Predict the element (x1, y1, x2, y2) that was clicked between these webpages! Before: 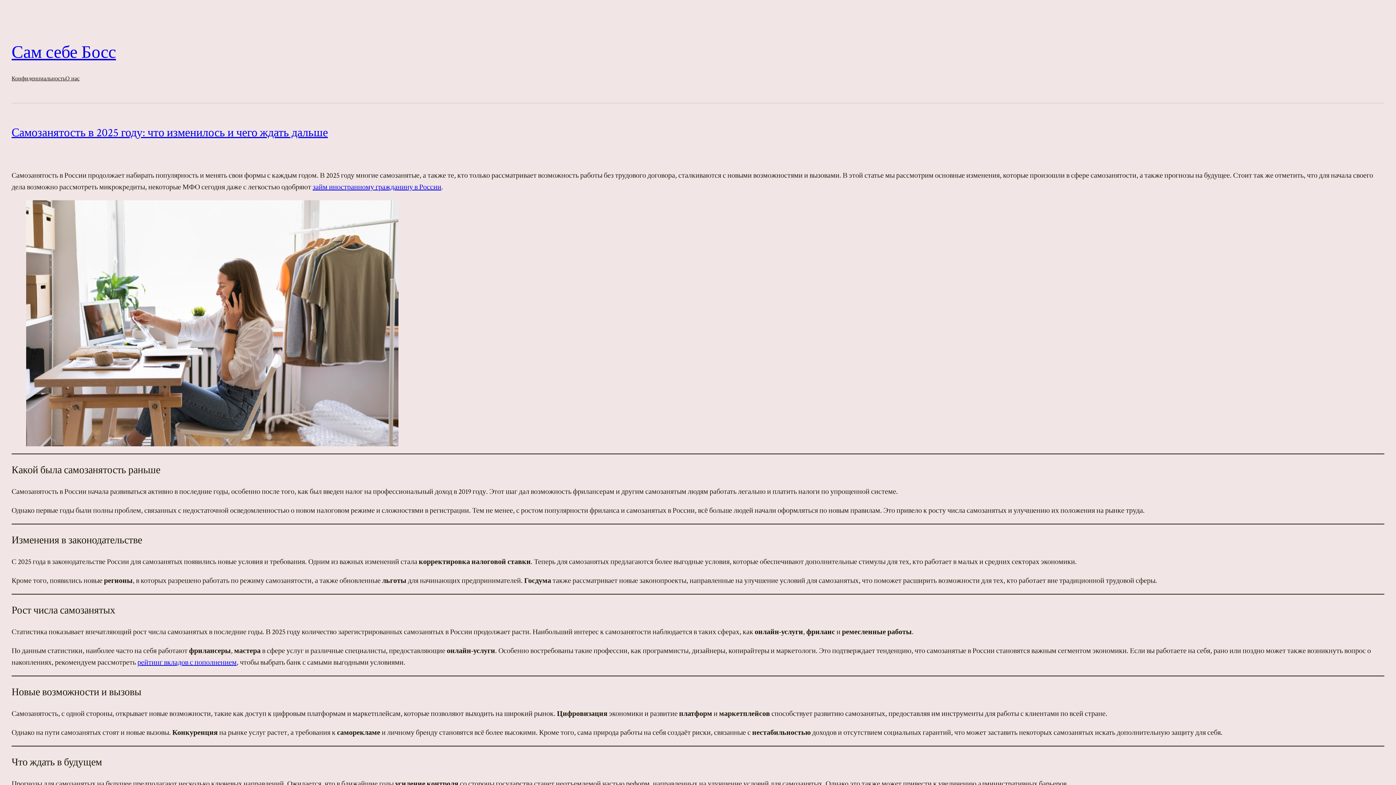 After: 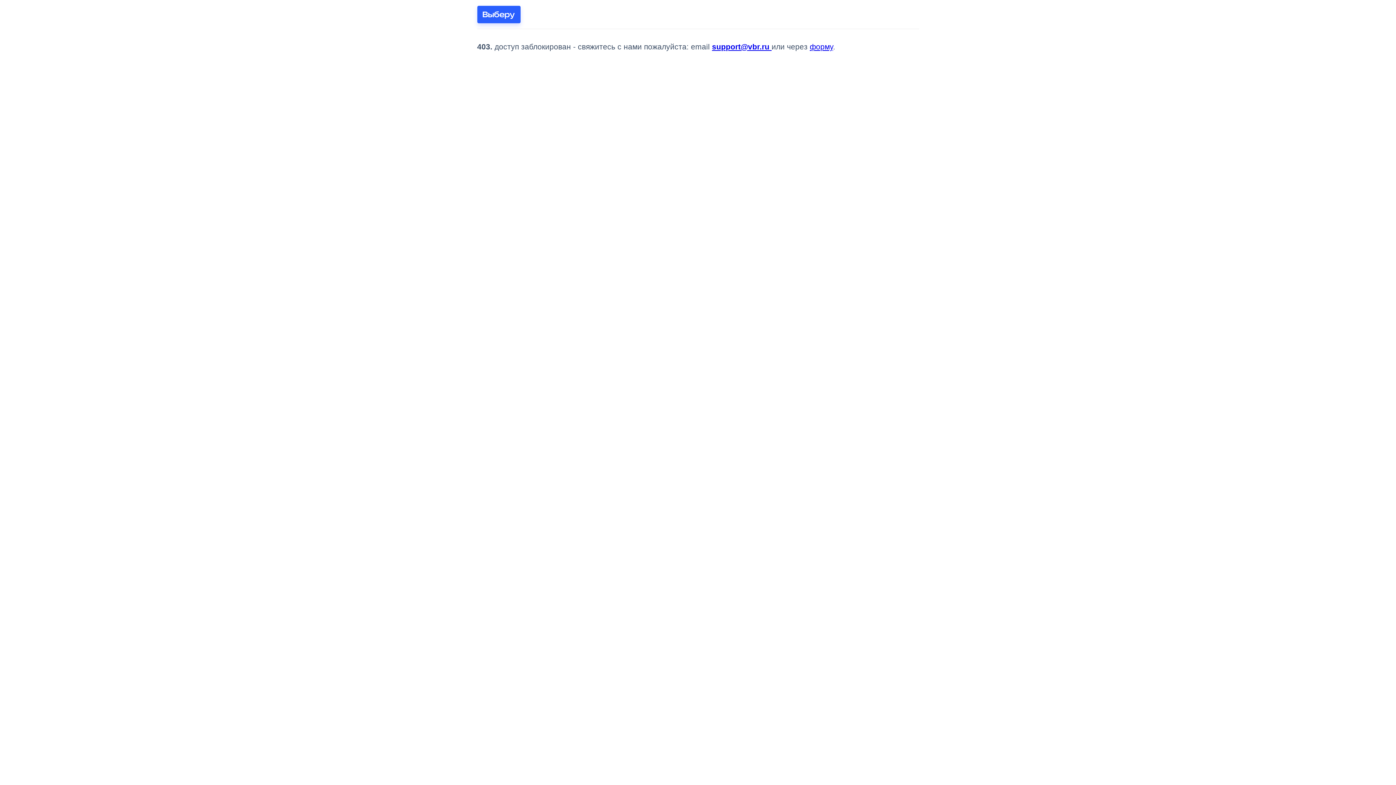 Action: label: рейтинг вкладов с пополнением bbox: (137, 658, 236, 667)